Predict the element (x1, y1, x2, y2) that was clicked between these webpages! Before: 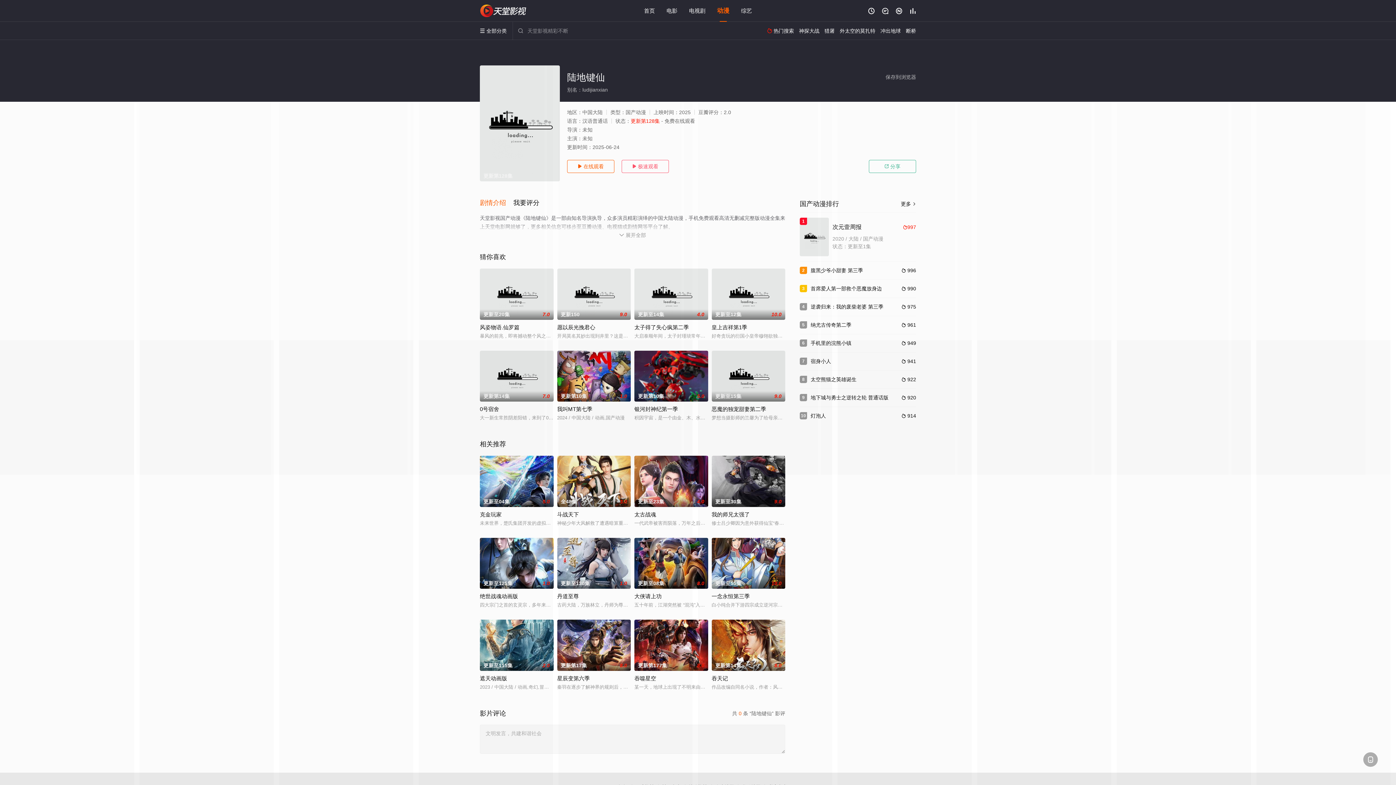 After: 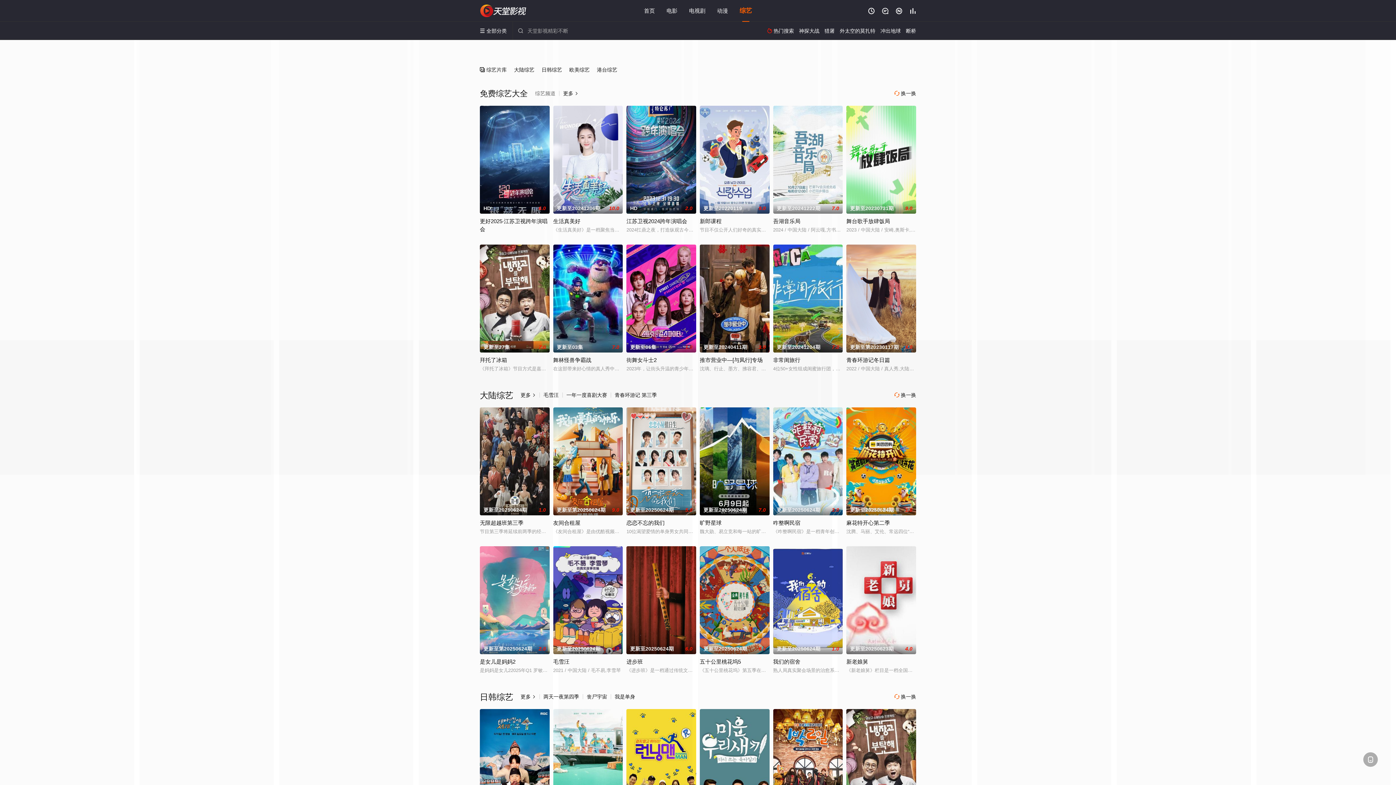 Action: label: 综艺 bbox: (741, 7, 752, 13)